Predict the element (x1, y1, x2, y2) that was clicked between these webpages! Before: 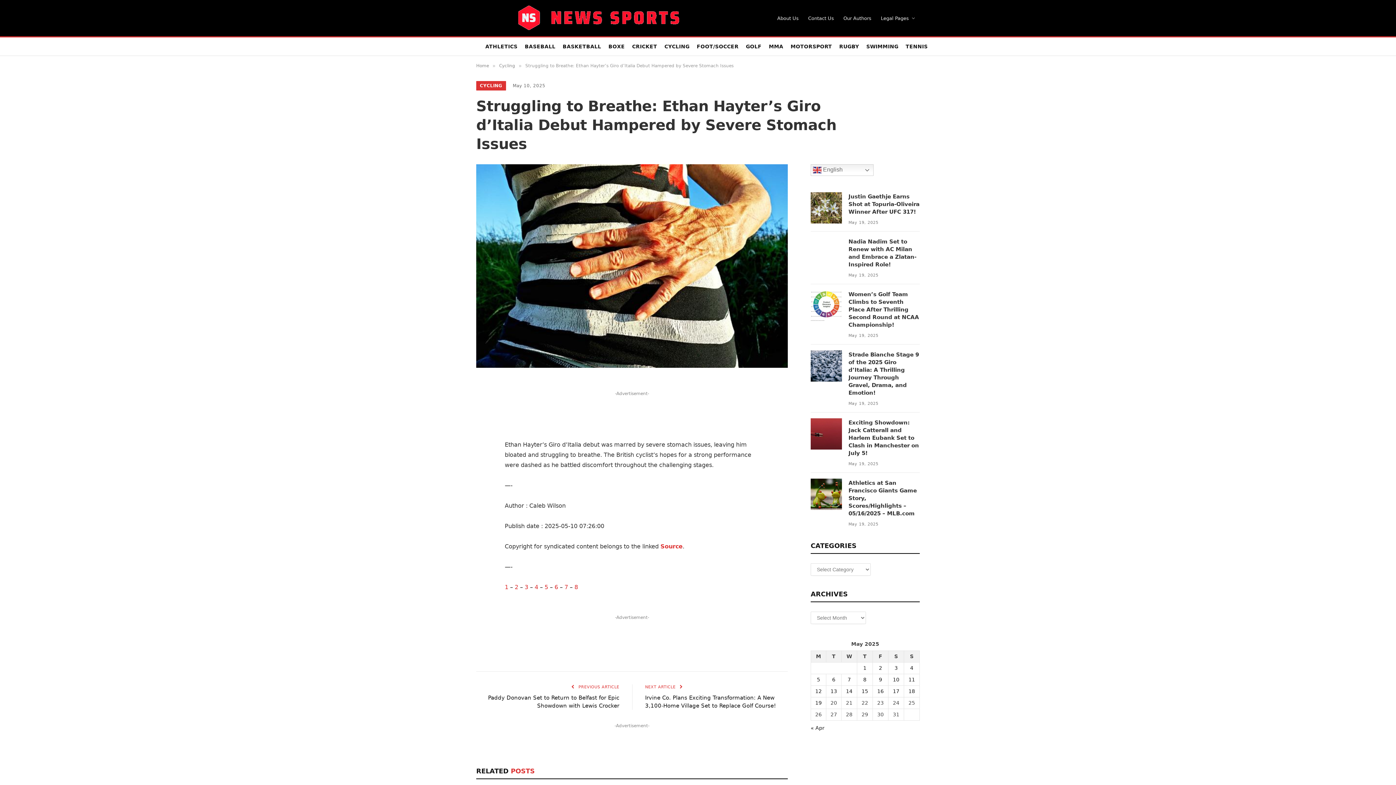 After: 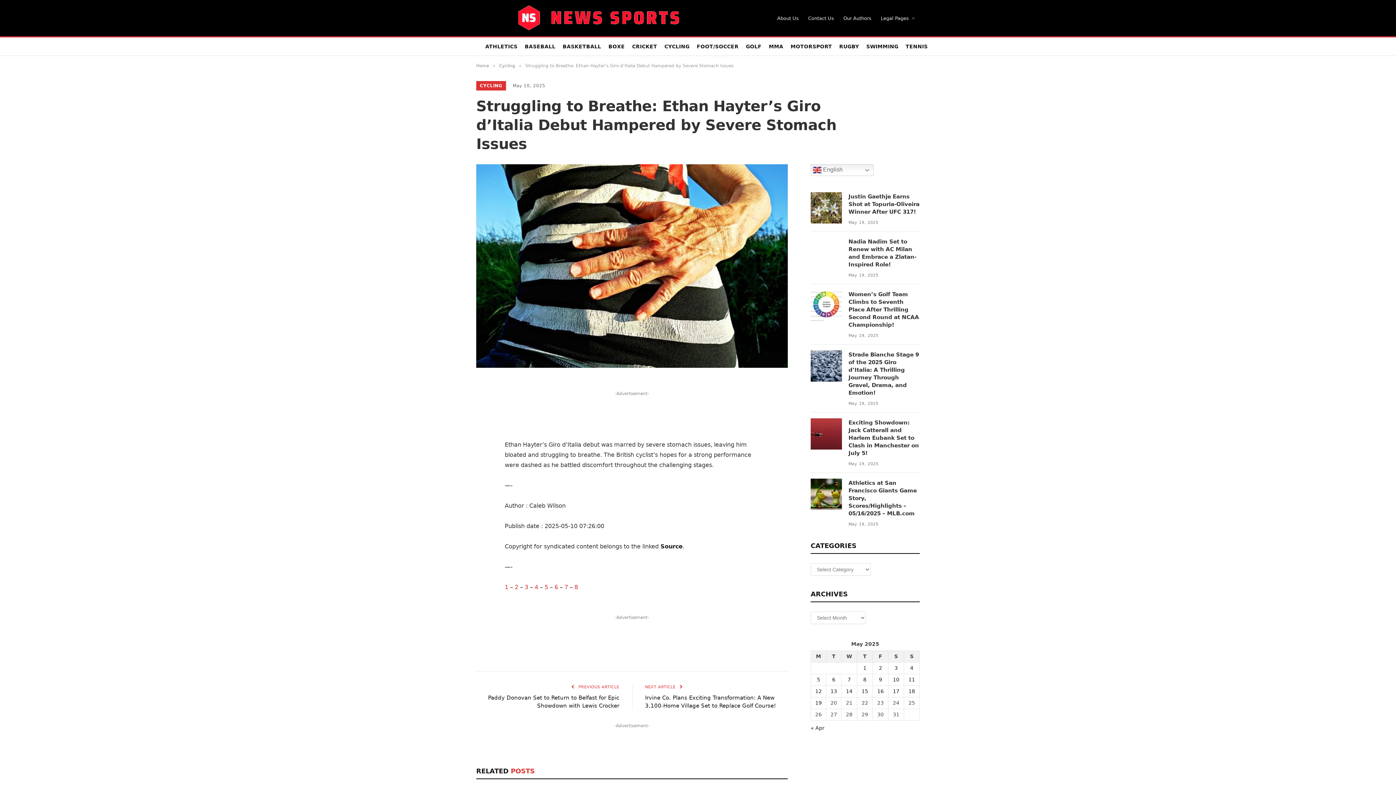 Action: bbox: (660, 543, 682, 550) label: Source